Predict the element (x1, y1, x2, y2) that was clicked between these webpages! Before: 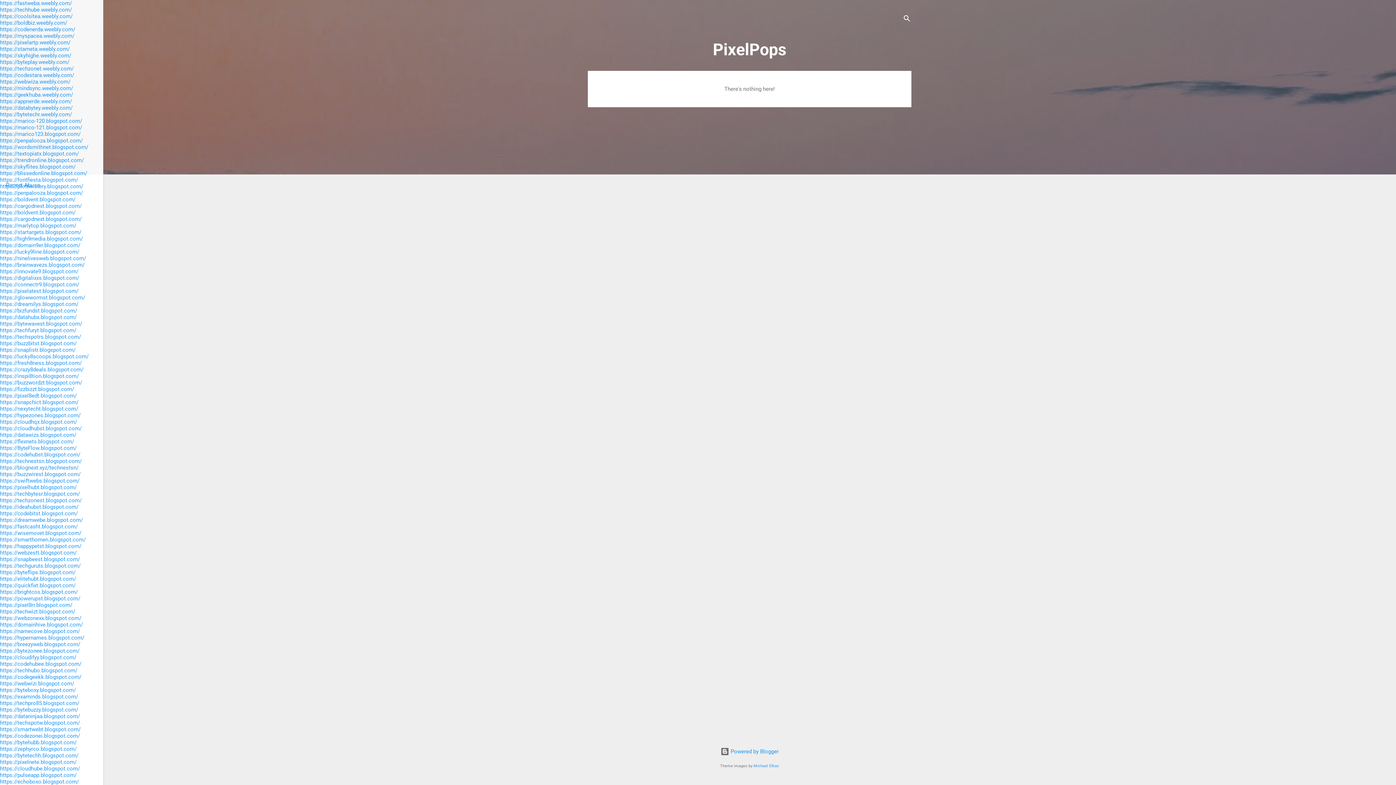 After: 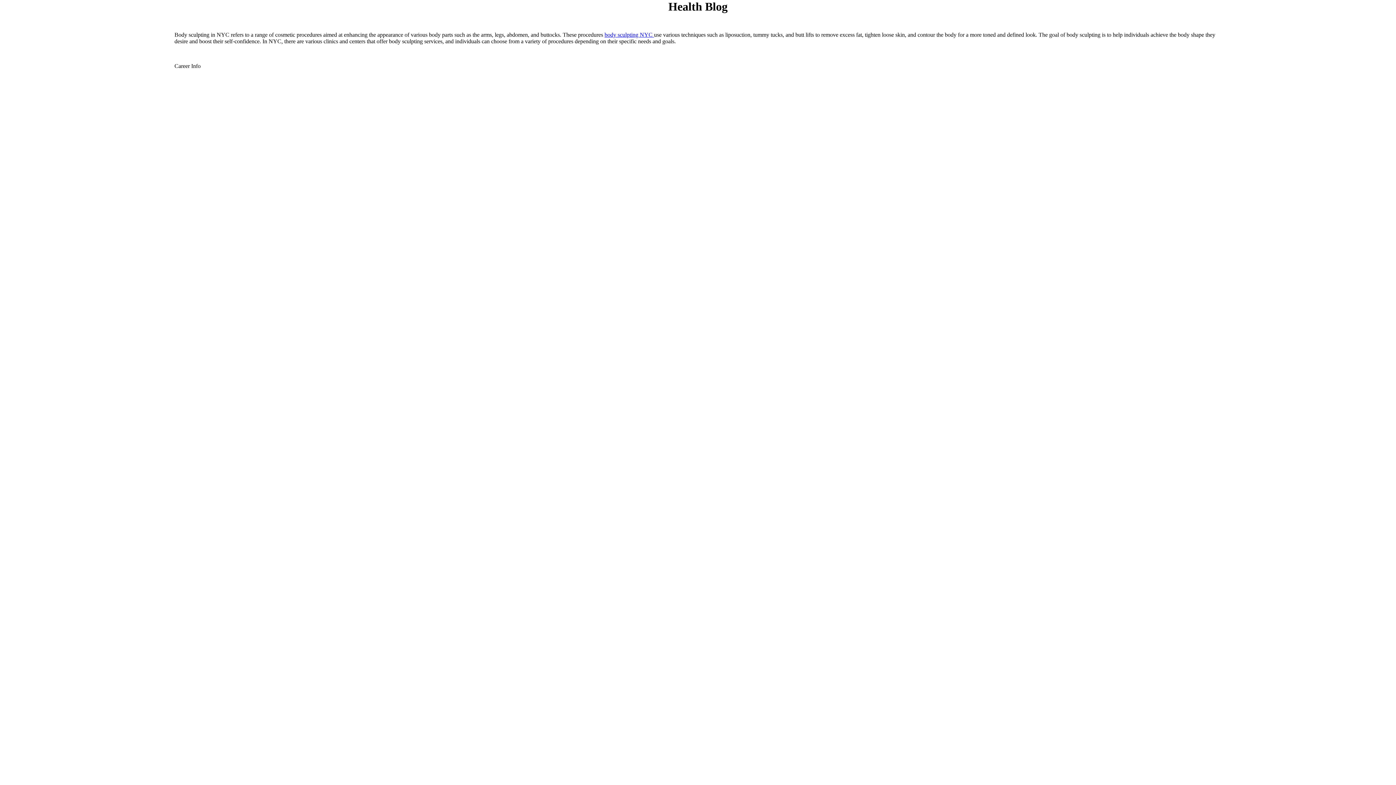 Action: label: https://boldvent.blogspot.com/ bbox: (0, 209, 75, 216)